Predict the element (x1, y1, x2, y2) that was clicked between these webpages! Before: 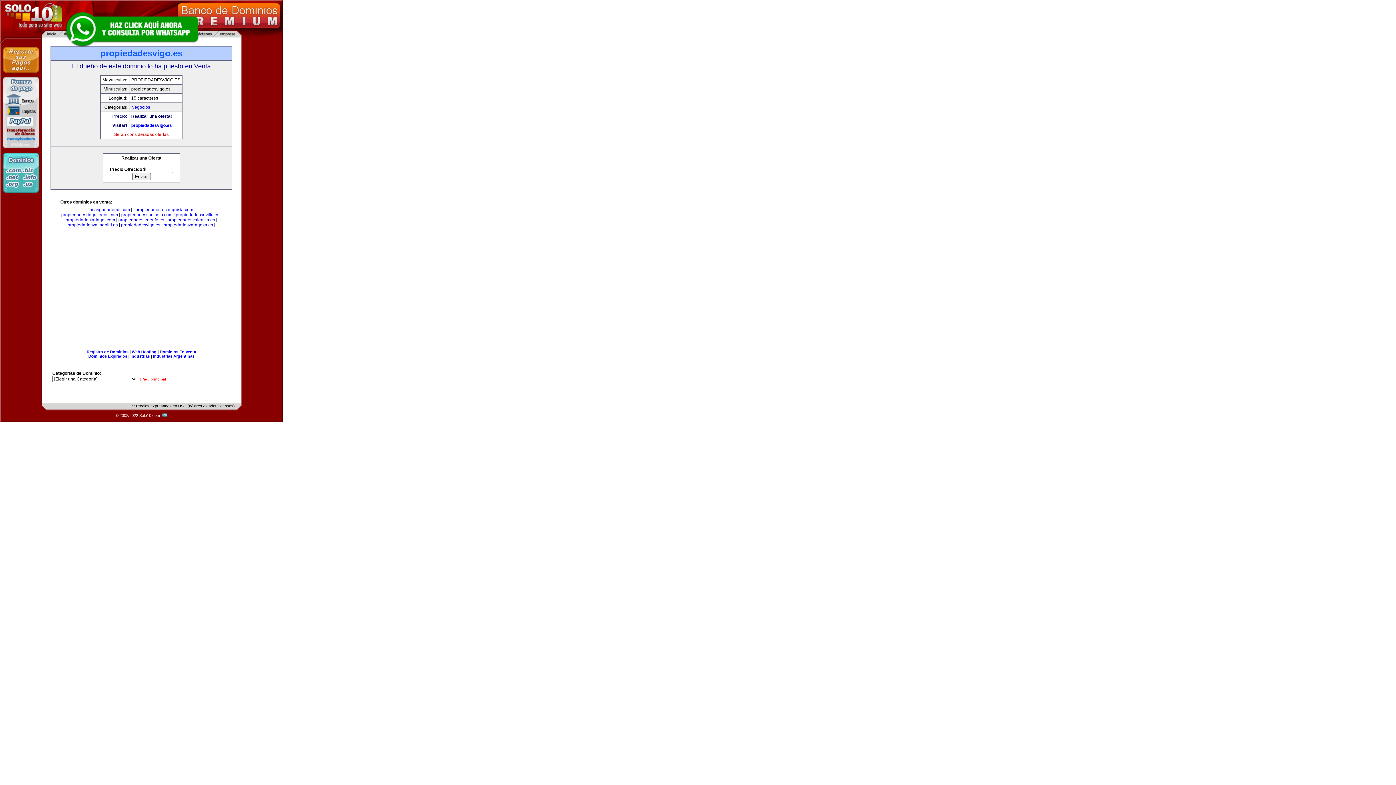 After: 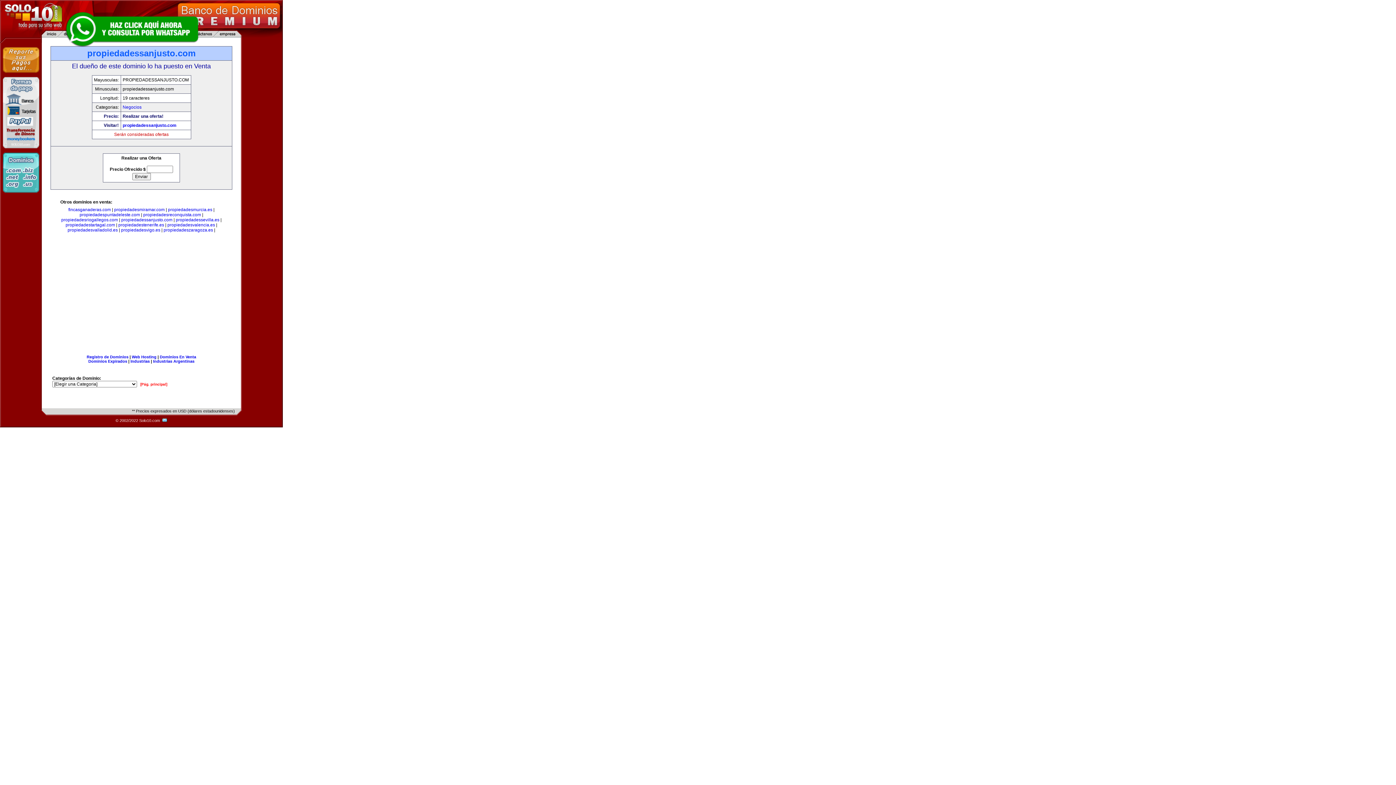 Action: bbox: (121, 212, 172, 217) label: propiedadessanjusto.com